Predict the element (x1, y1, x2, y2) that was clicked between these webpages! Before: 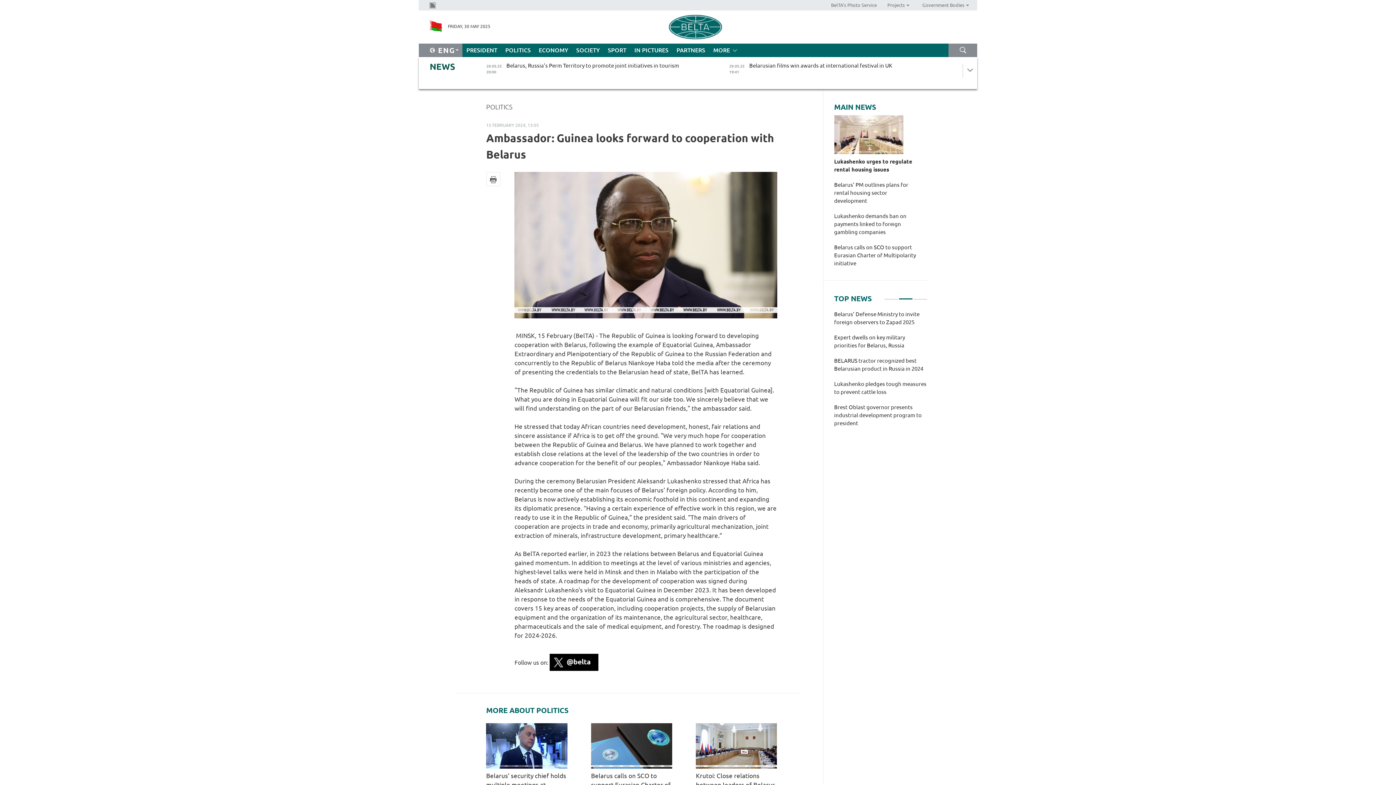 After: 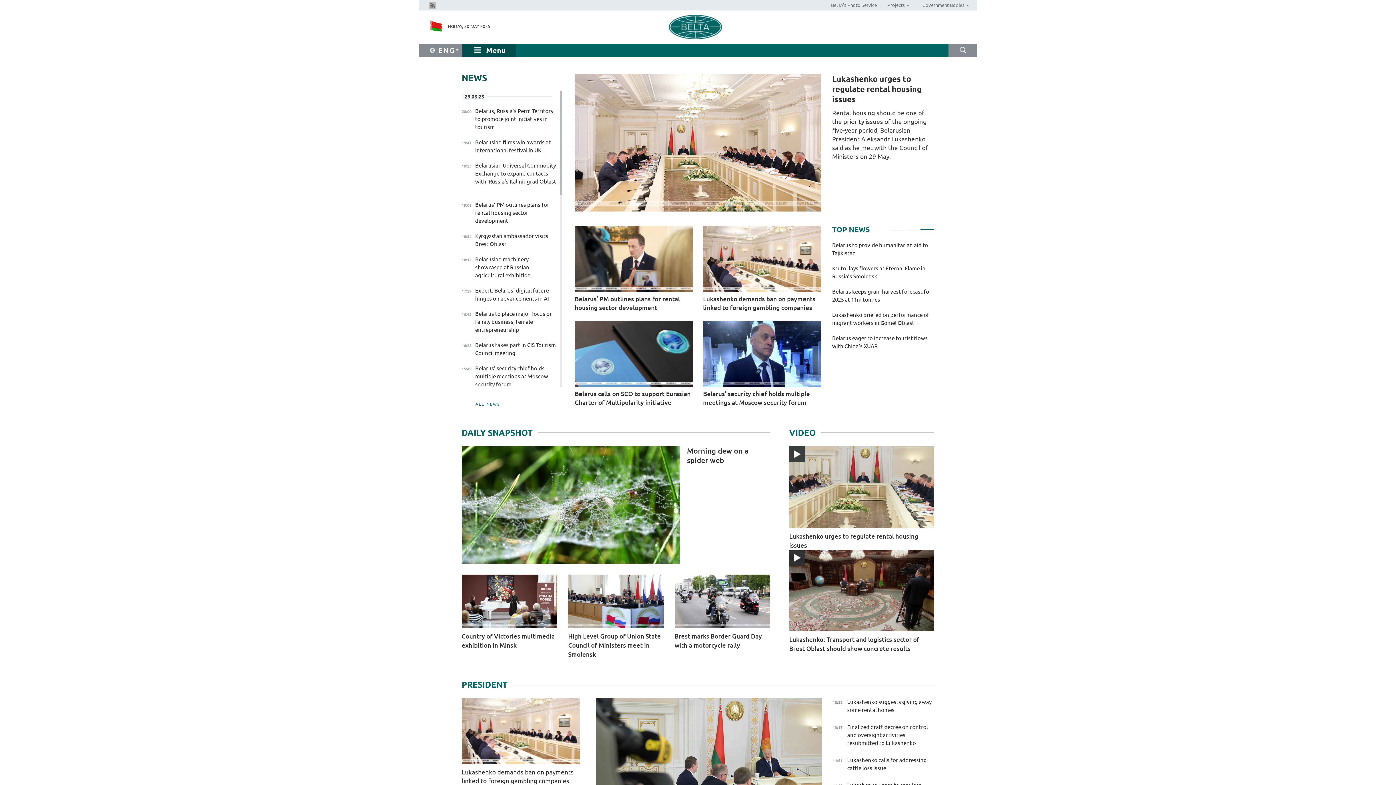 Action: bbox: (429, 20, 442, 33)